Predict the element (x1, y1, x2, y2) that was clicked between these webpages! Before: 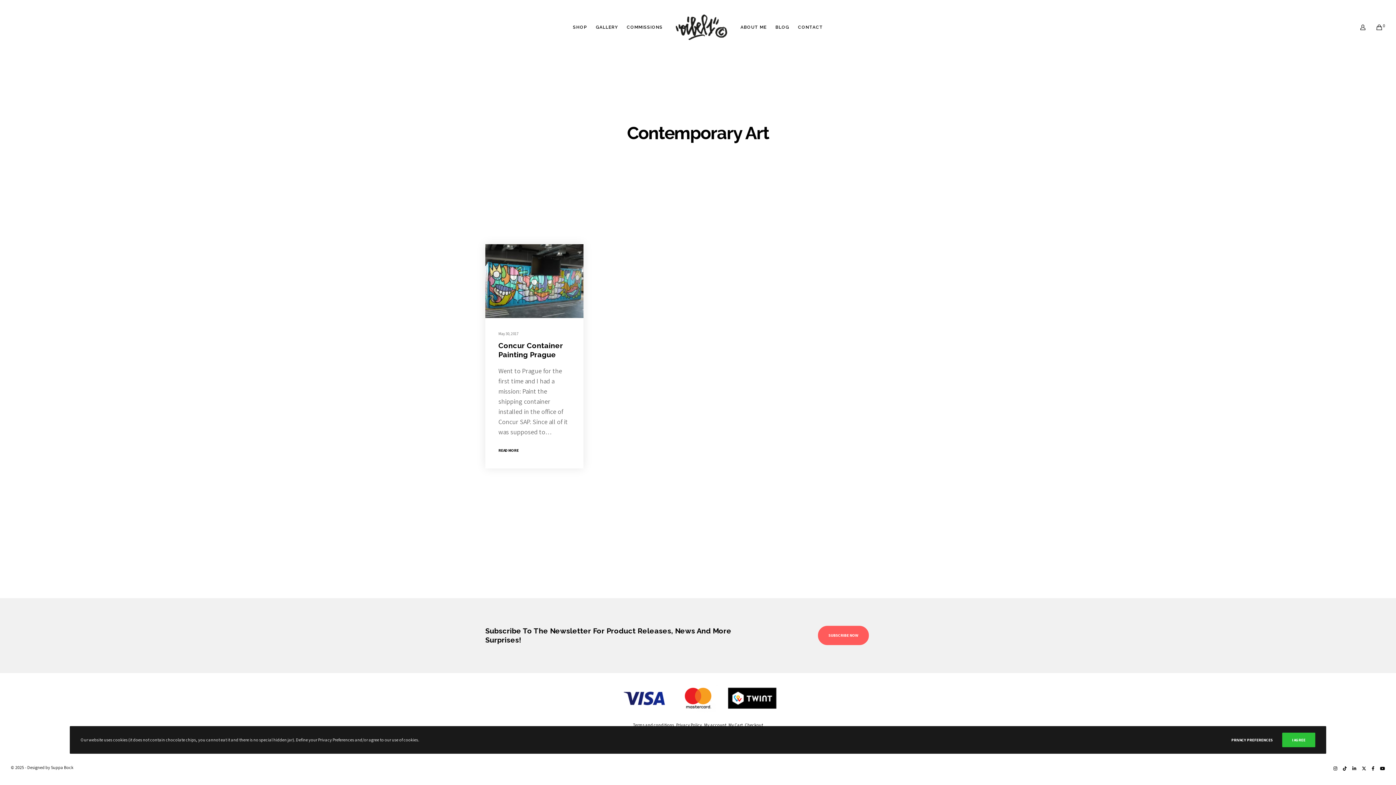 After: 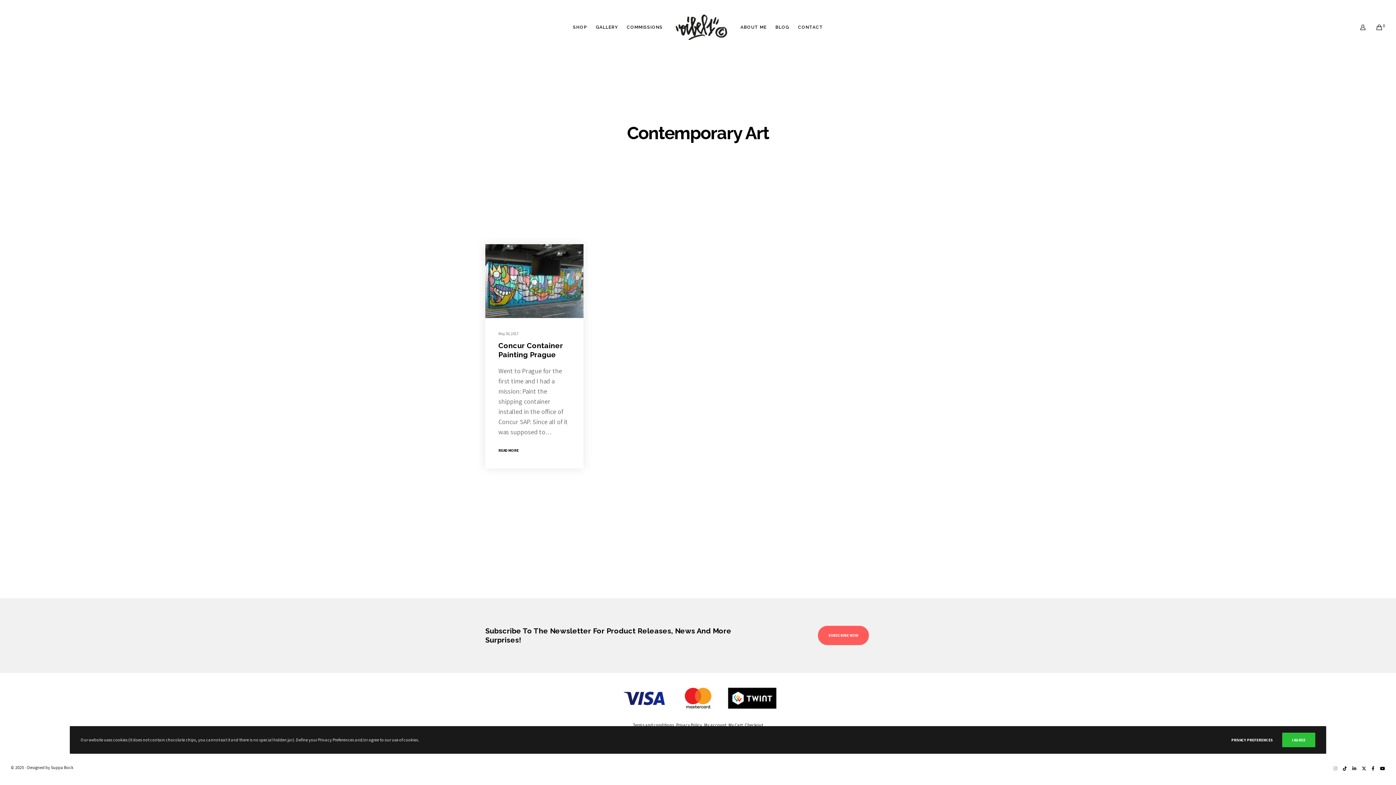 Action: label: Instagram bbox: (1333, 766, 1337, 771)